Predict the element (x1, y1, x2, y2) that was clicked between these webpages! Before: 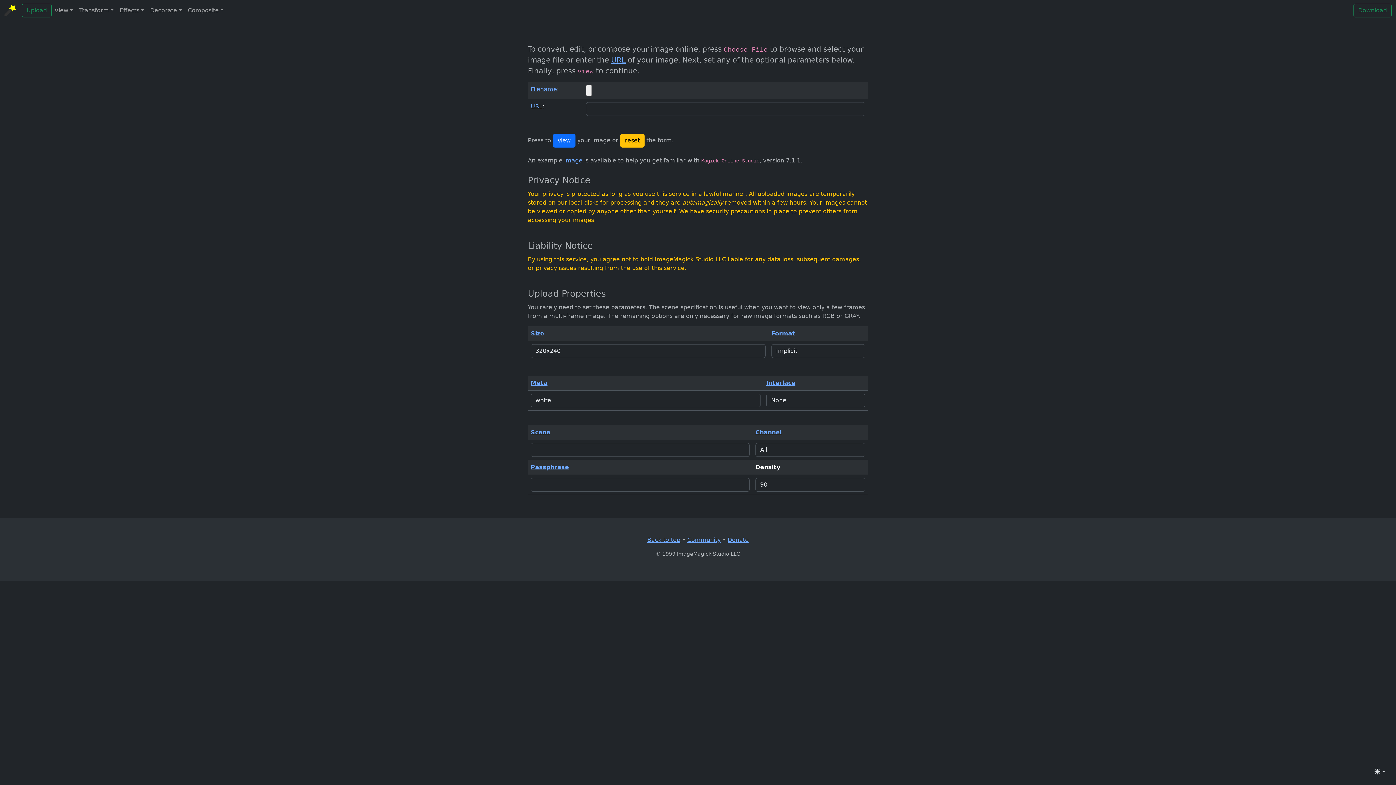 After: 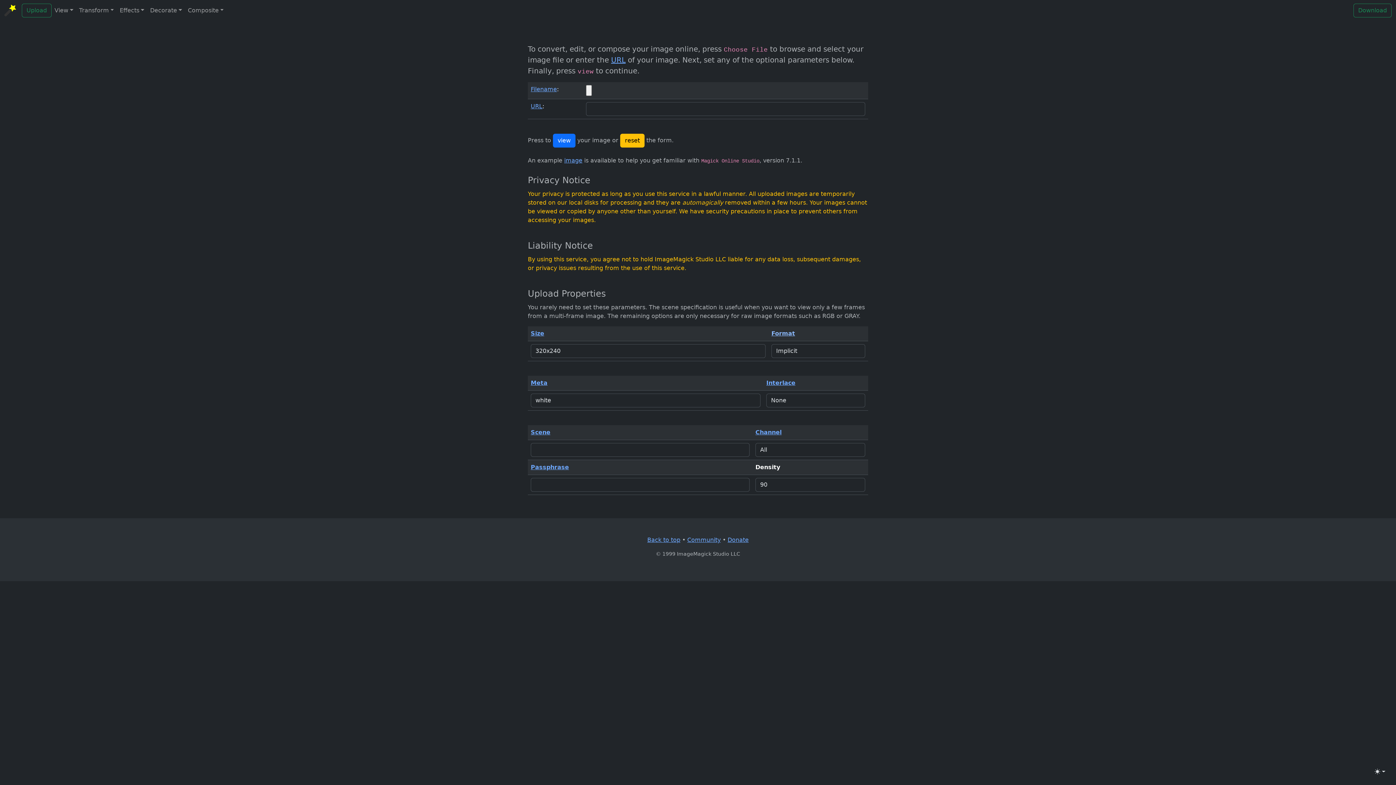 Action: label: Format bbox: (771, 330, 795, 337)